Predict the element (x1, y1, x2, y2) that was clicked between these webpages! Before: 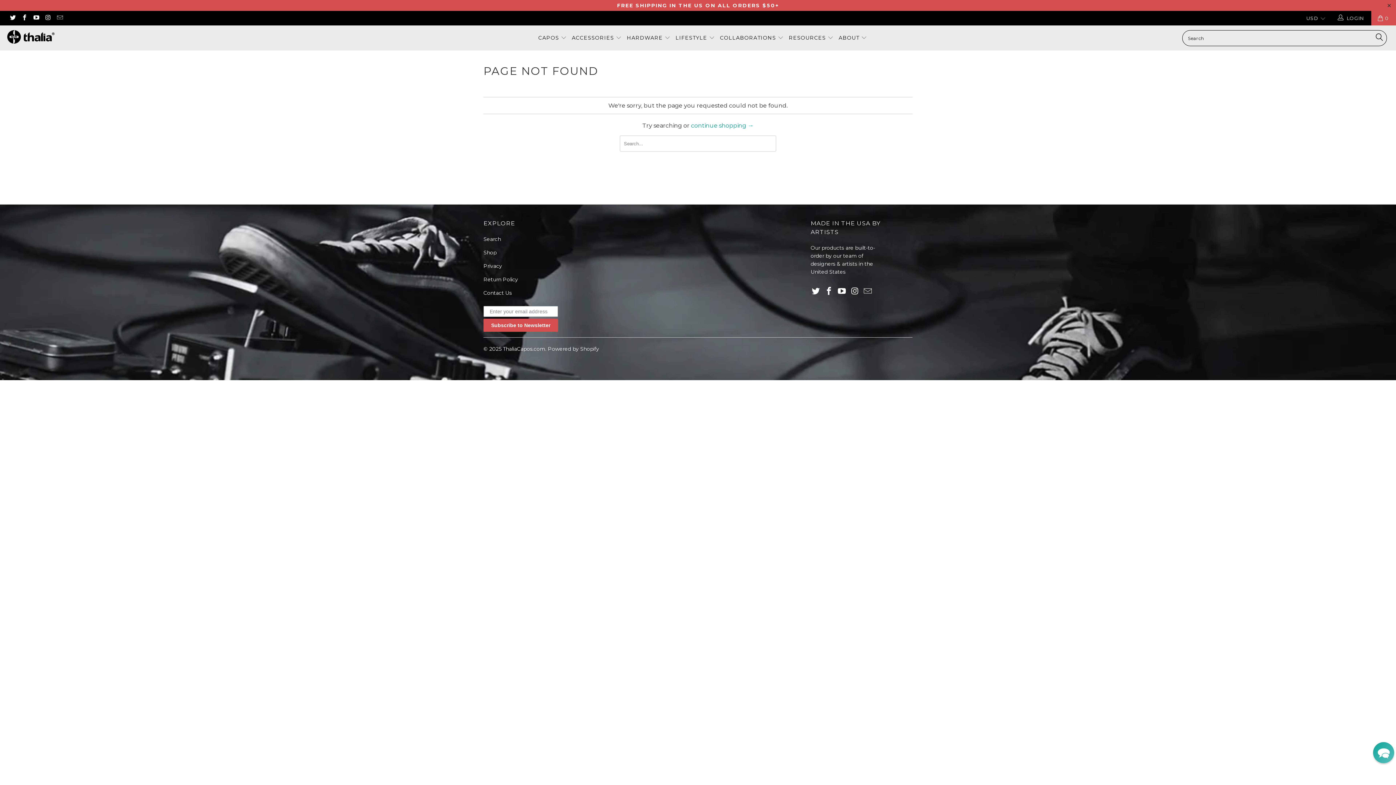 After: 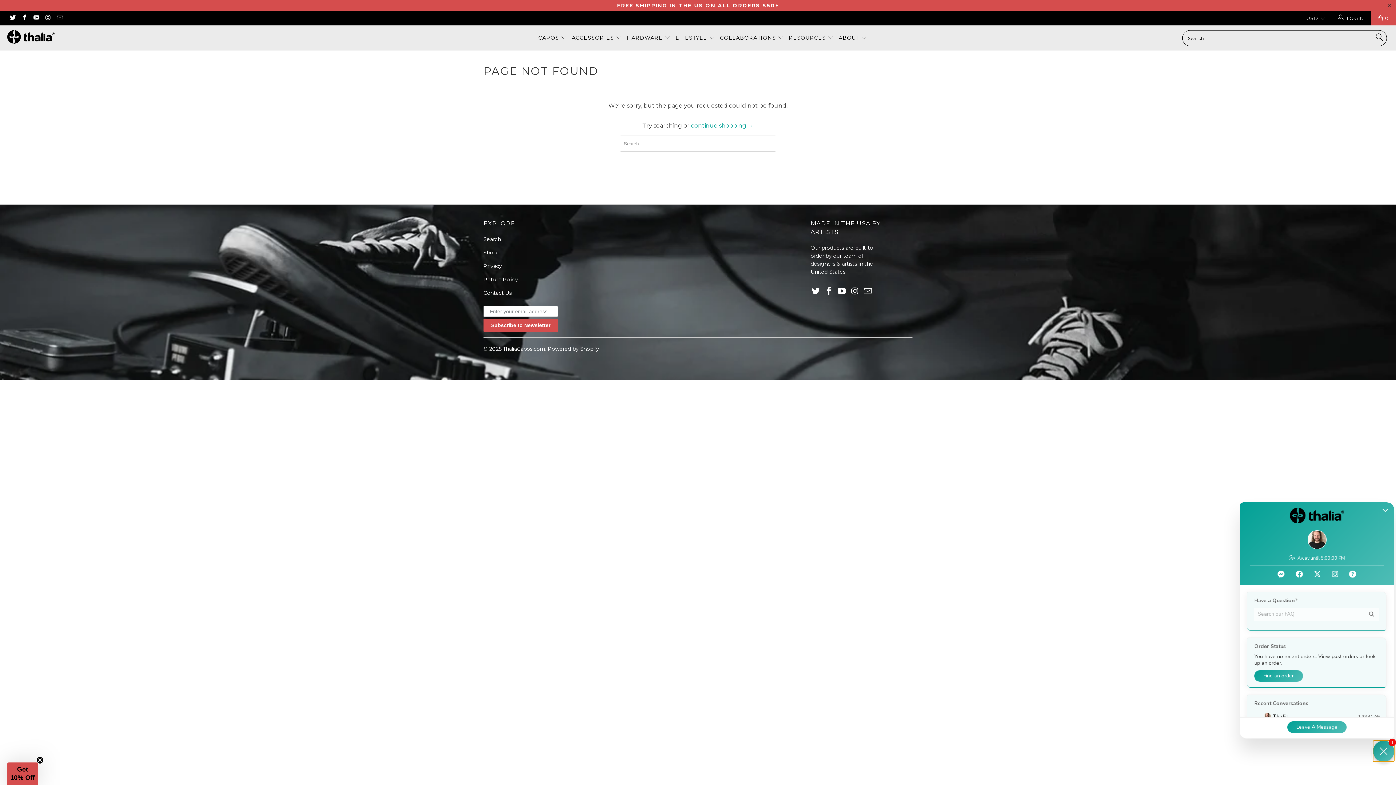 Action: label: Chat widget toggle bbox: (1373, 742, 1394, 763)